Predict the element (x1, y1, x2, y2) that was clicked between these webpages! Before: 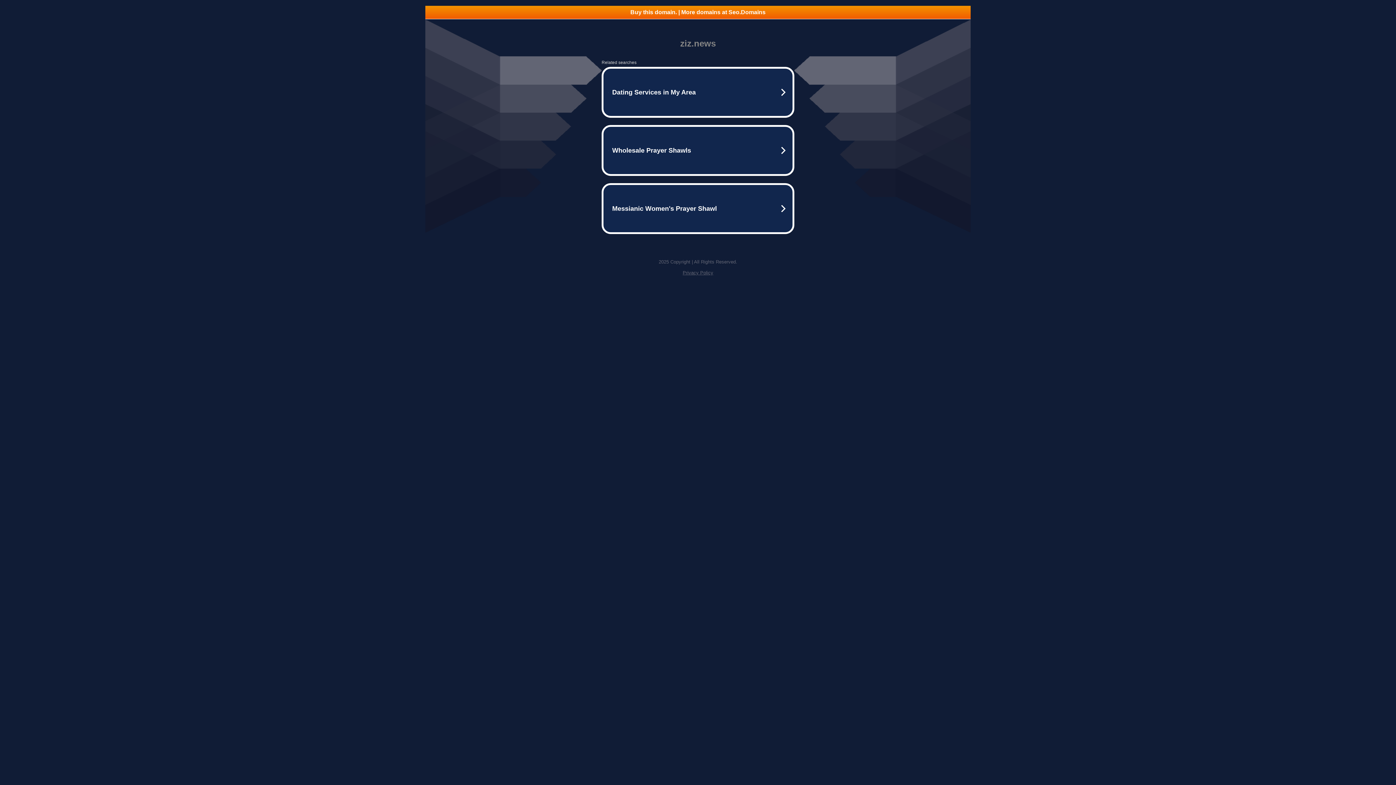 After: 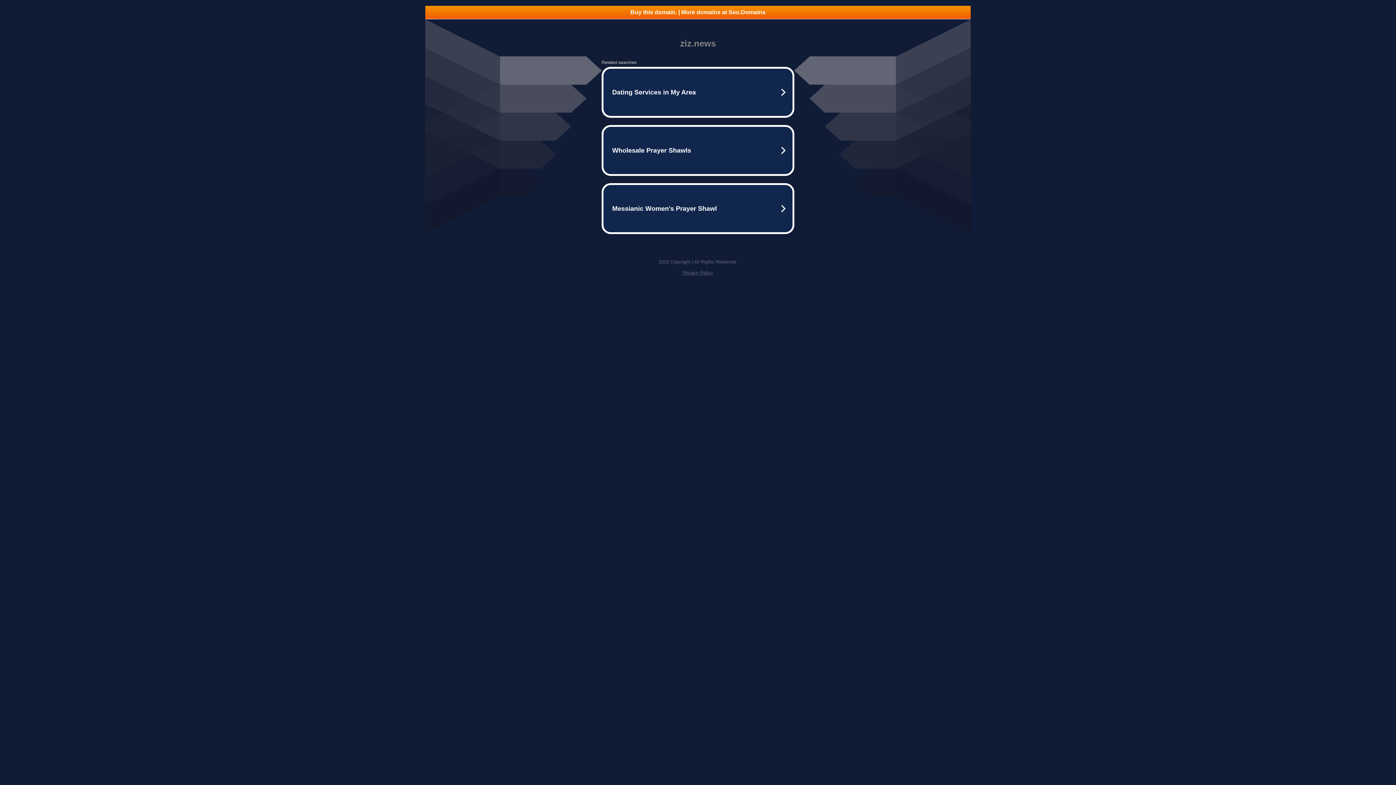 Action: bbox: (425, 5, 970, 18) label: Buy this domain. | More domains at Seo.Domains